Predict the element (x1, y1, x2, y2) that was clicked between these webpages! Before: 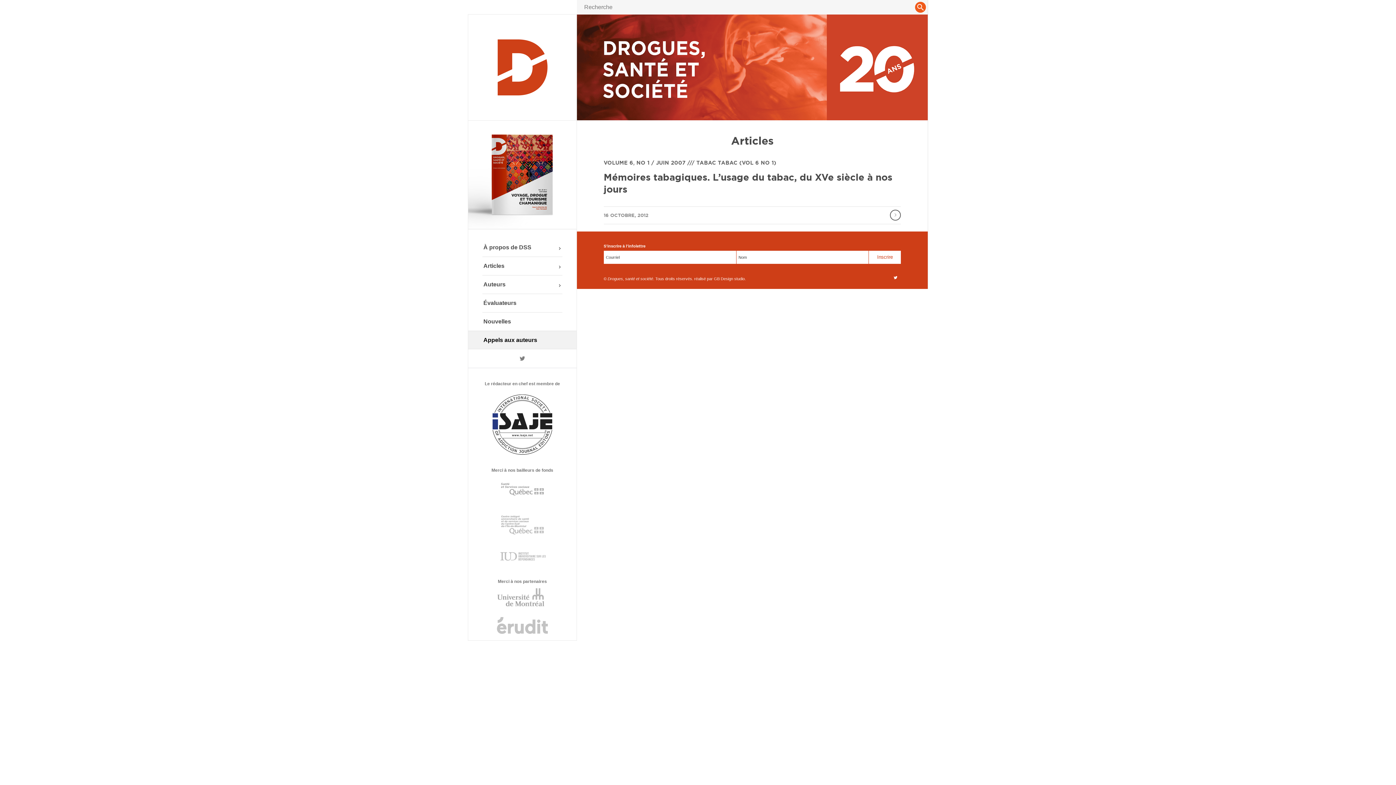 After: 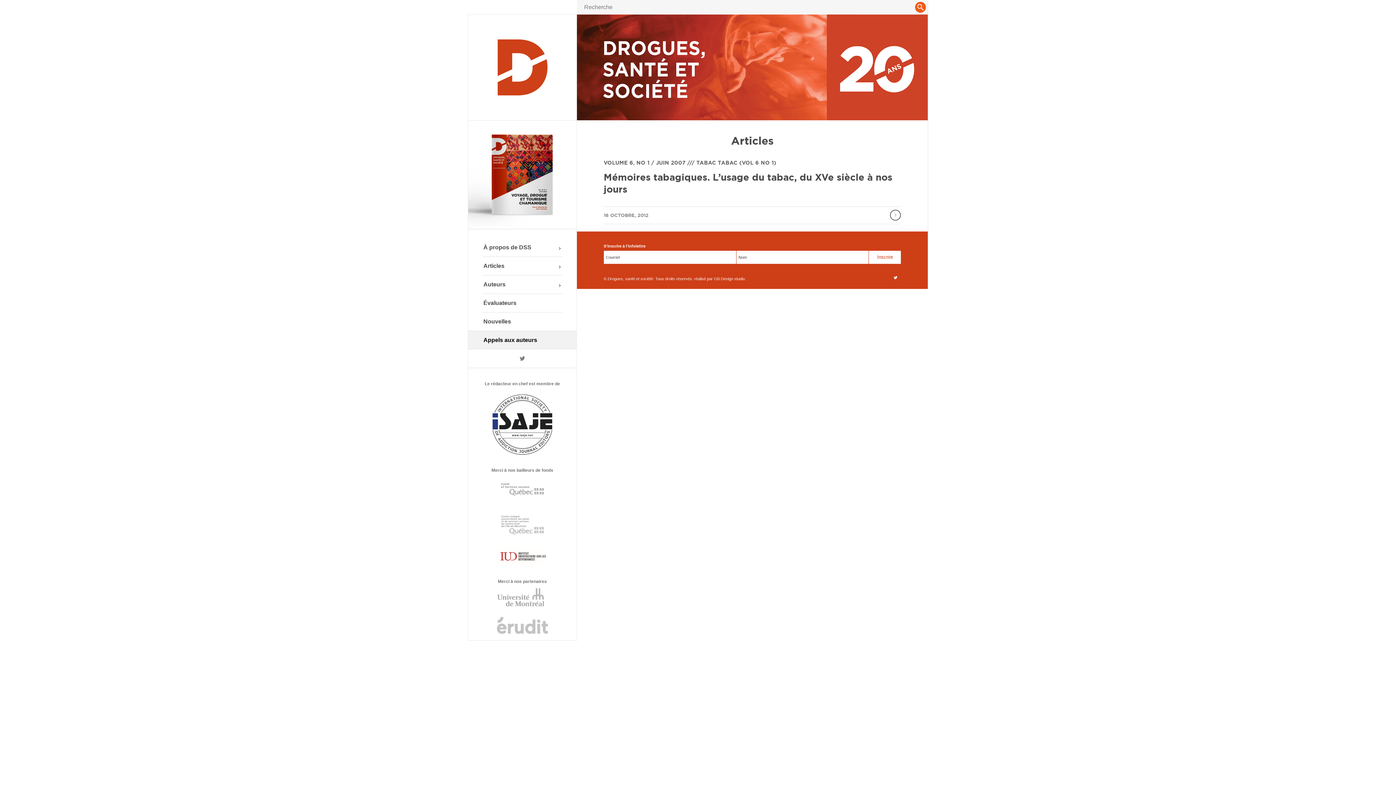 Action: bbox: (497, 560, 548, 566)